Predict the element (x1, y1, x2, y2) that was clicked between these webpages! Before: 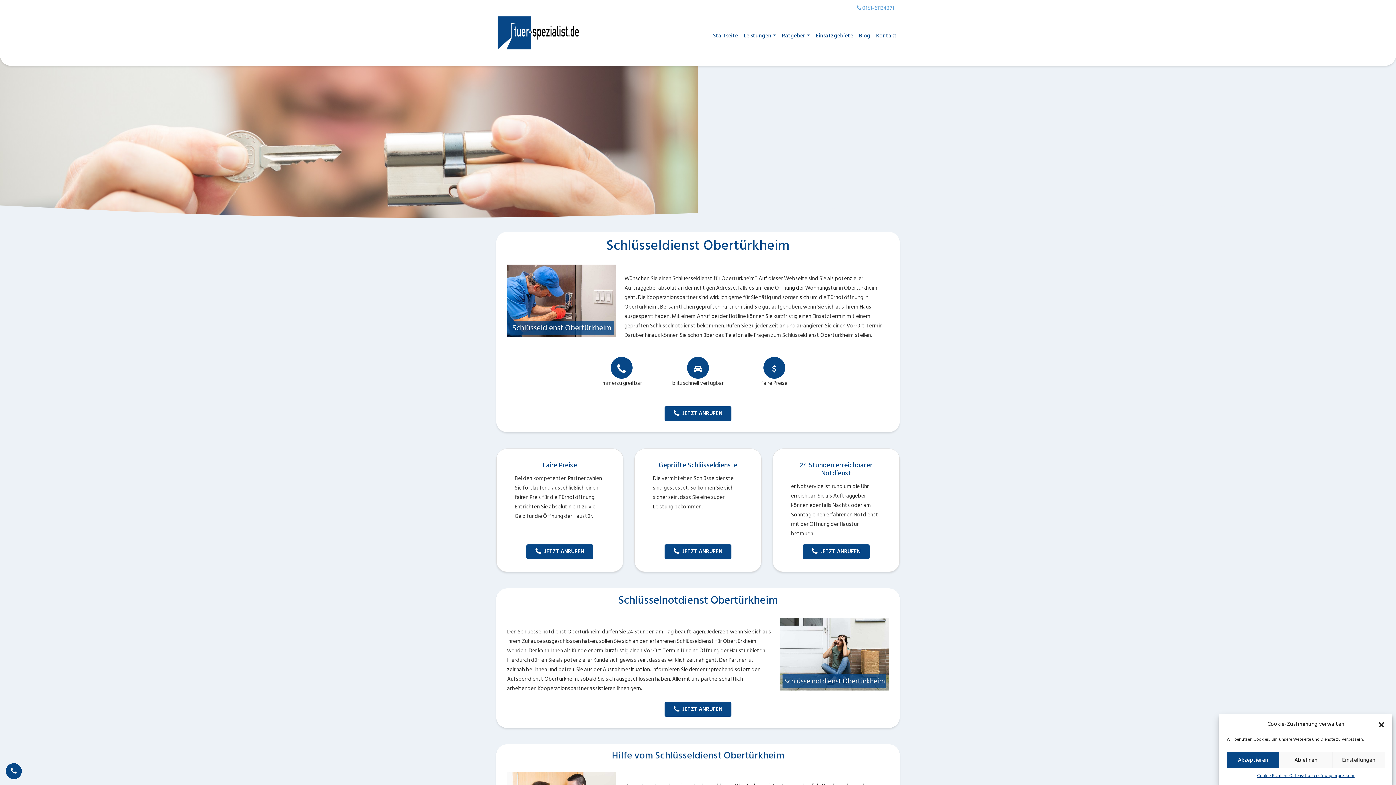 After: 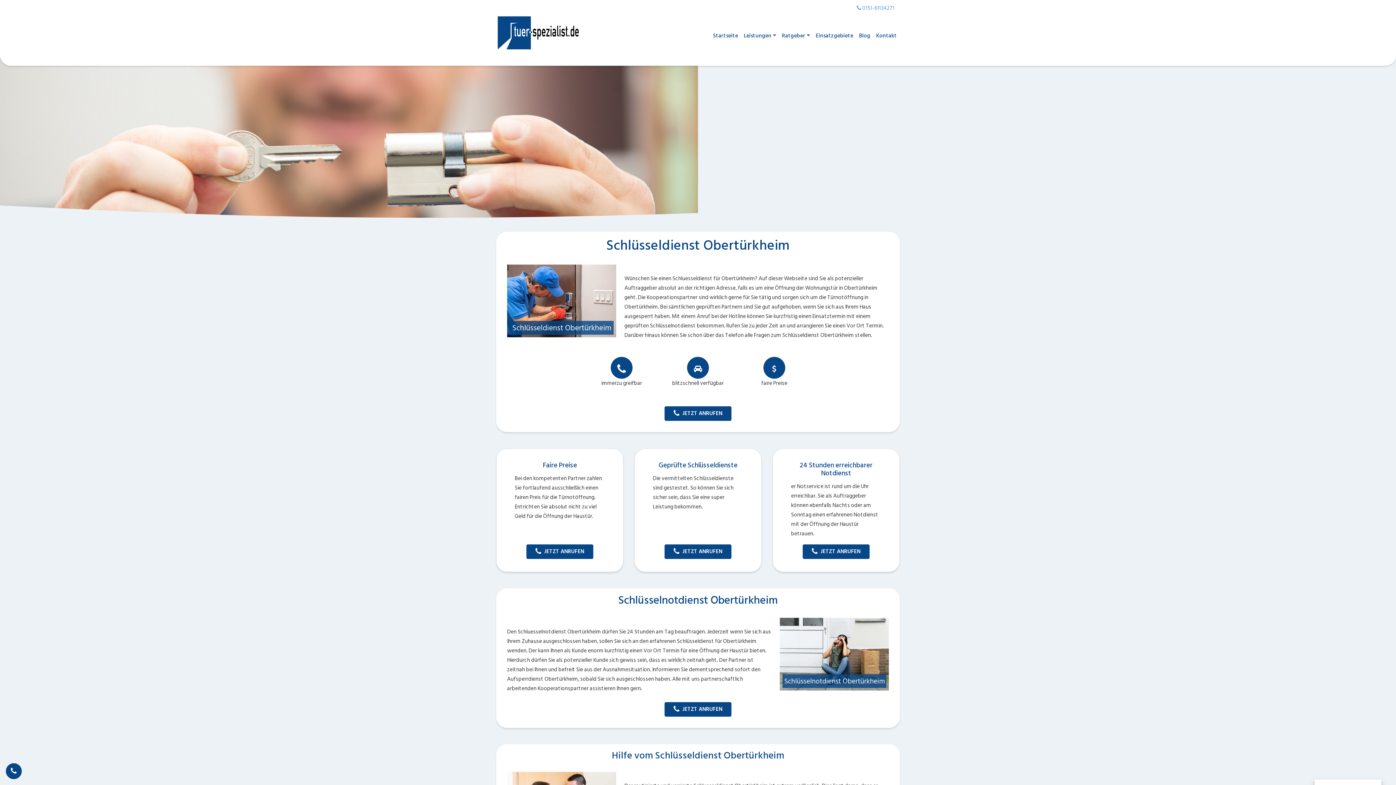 Action: bbox: (1378, 761, 1385, 769) label: Dialog schließen